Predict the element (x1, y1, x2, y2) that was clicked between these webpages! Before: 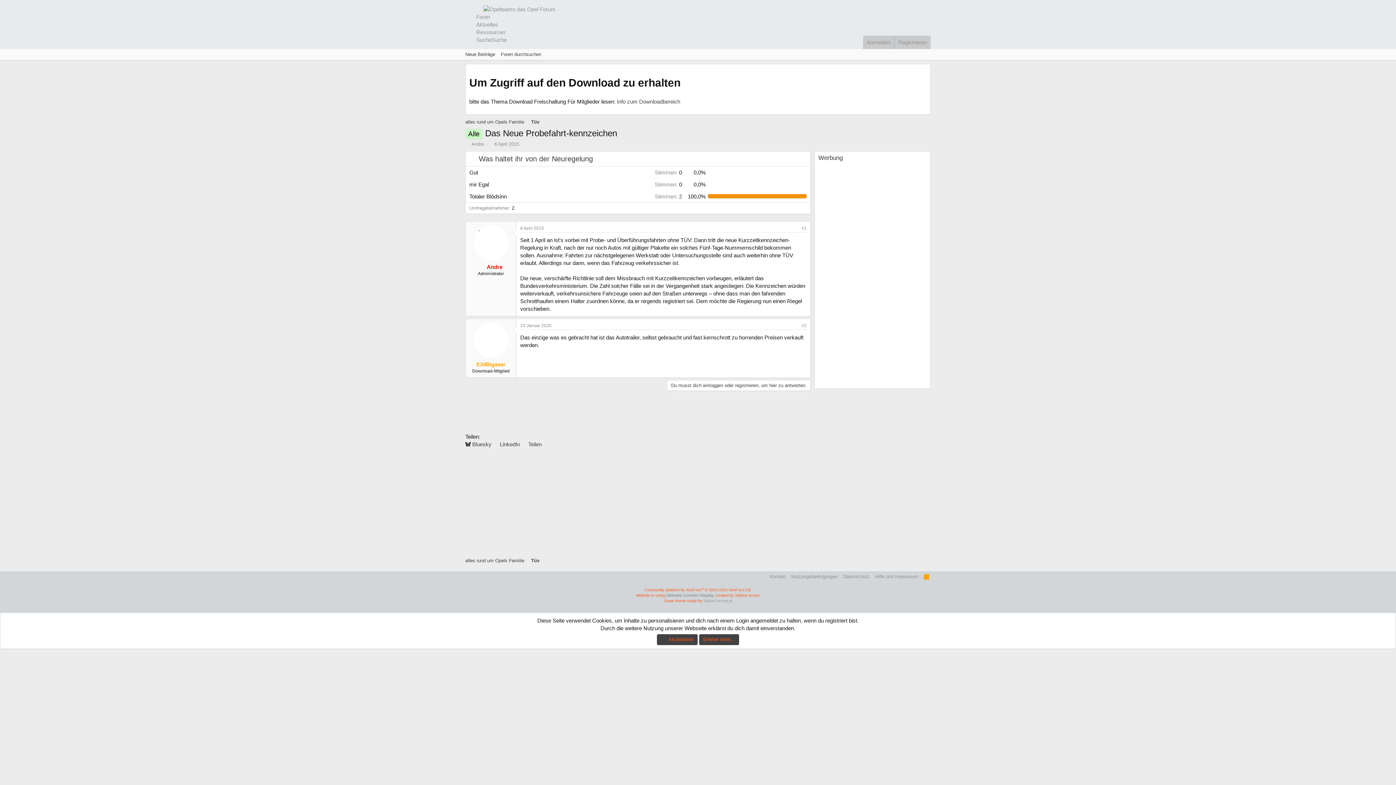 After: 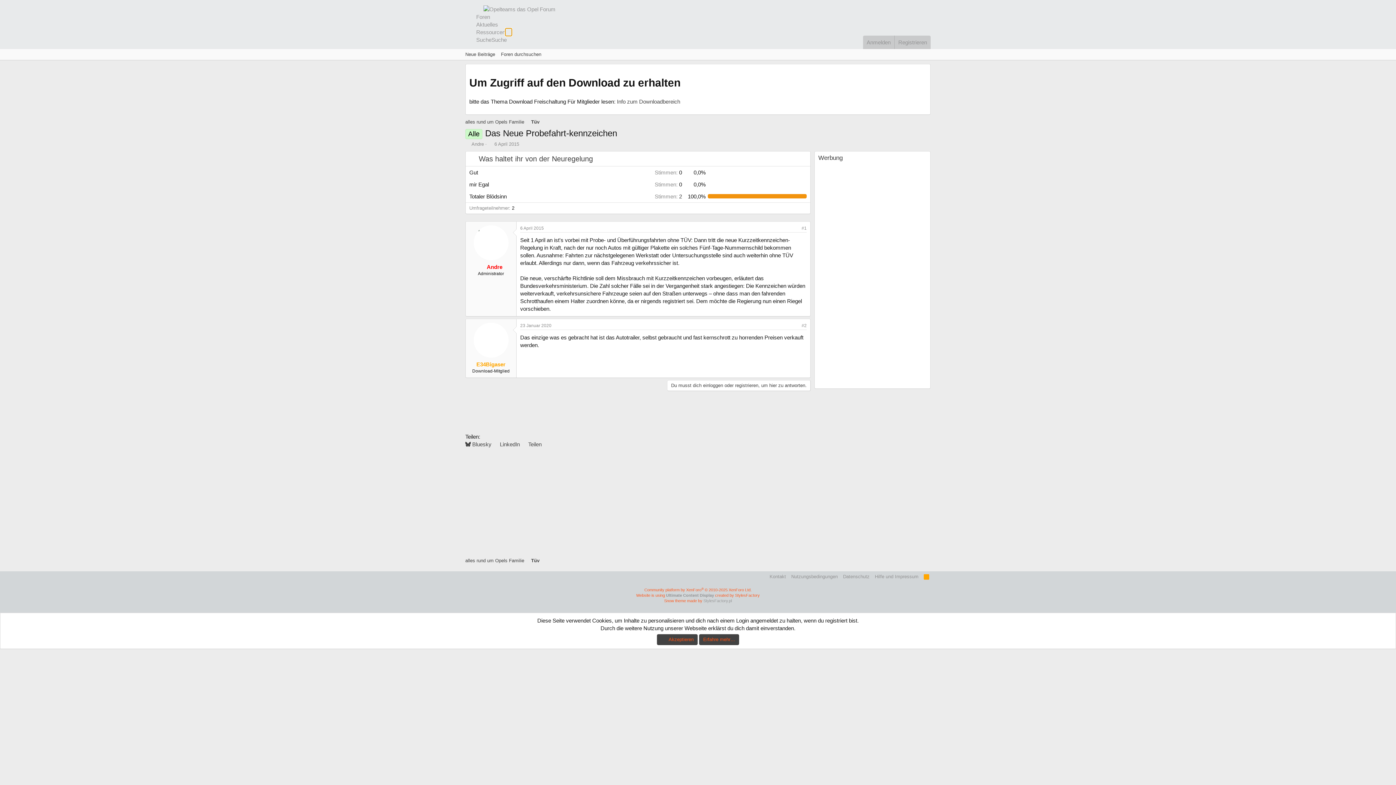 Action: label: Toggle erweitert bbox: (505, 28, 512, 36)